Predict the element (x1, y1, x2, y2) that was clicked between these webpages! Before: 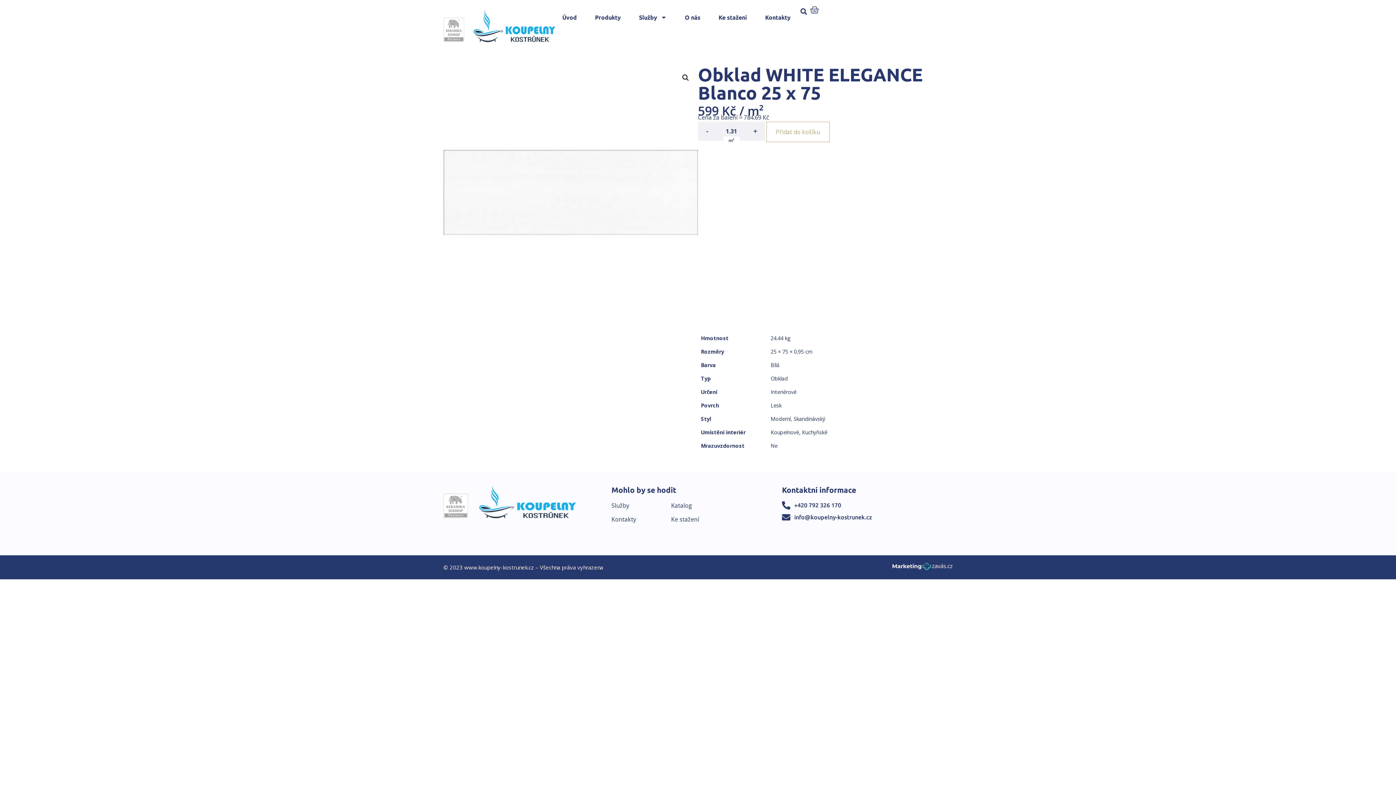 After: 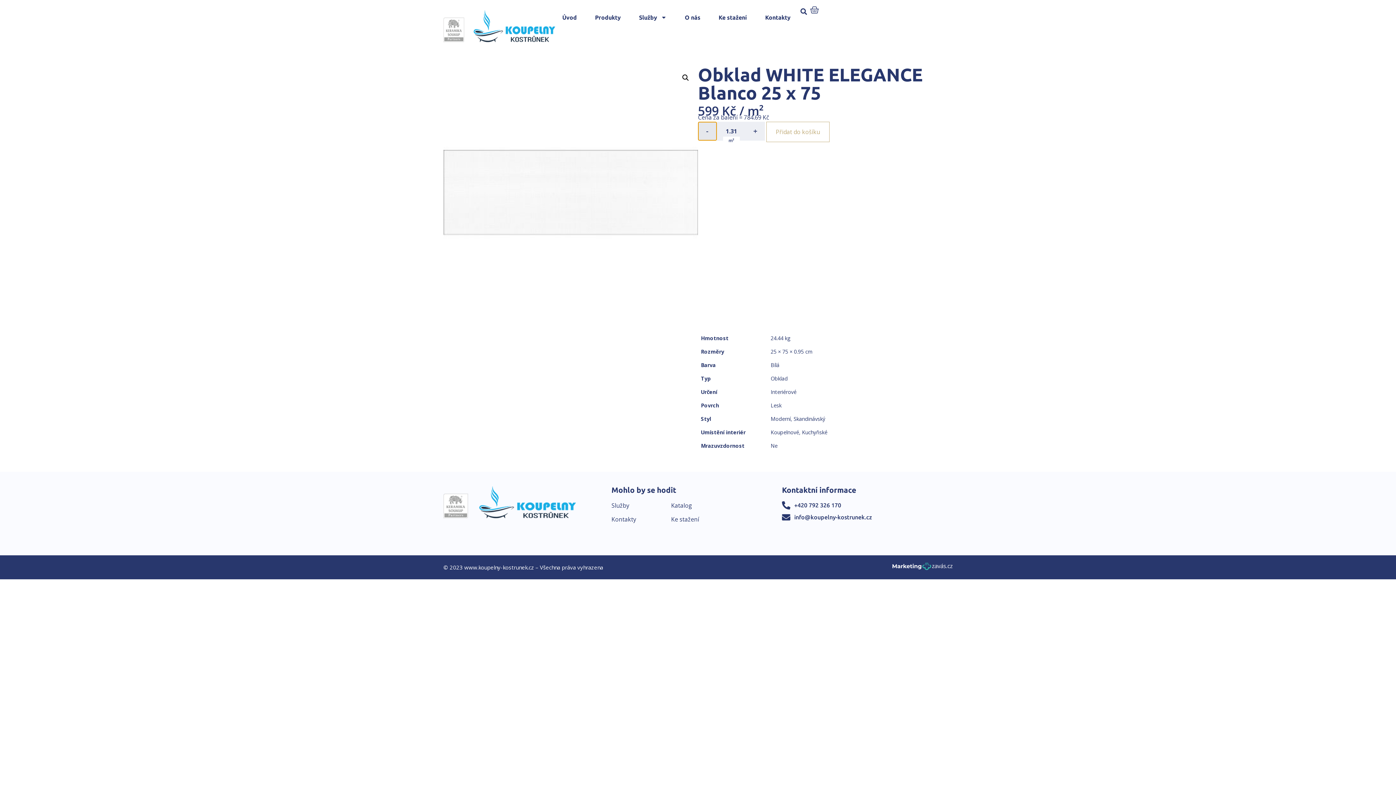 Action: bbox: (698, 121, 717, 140) label: -